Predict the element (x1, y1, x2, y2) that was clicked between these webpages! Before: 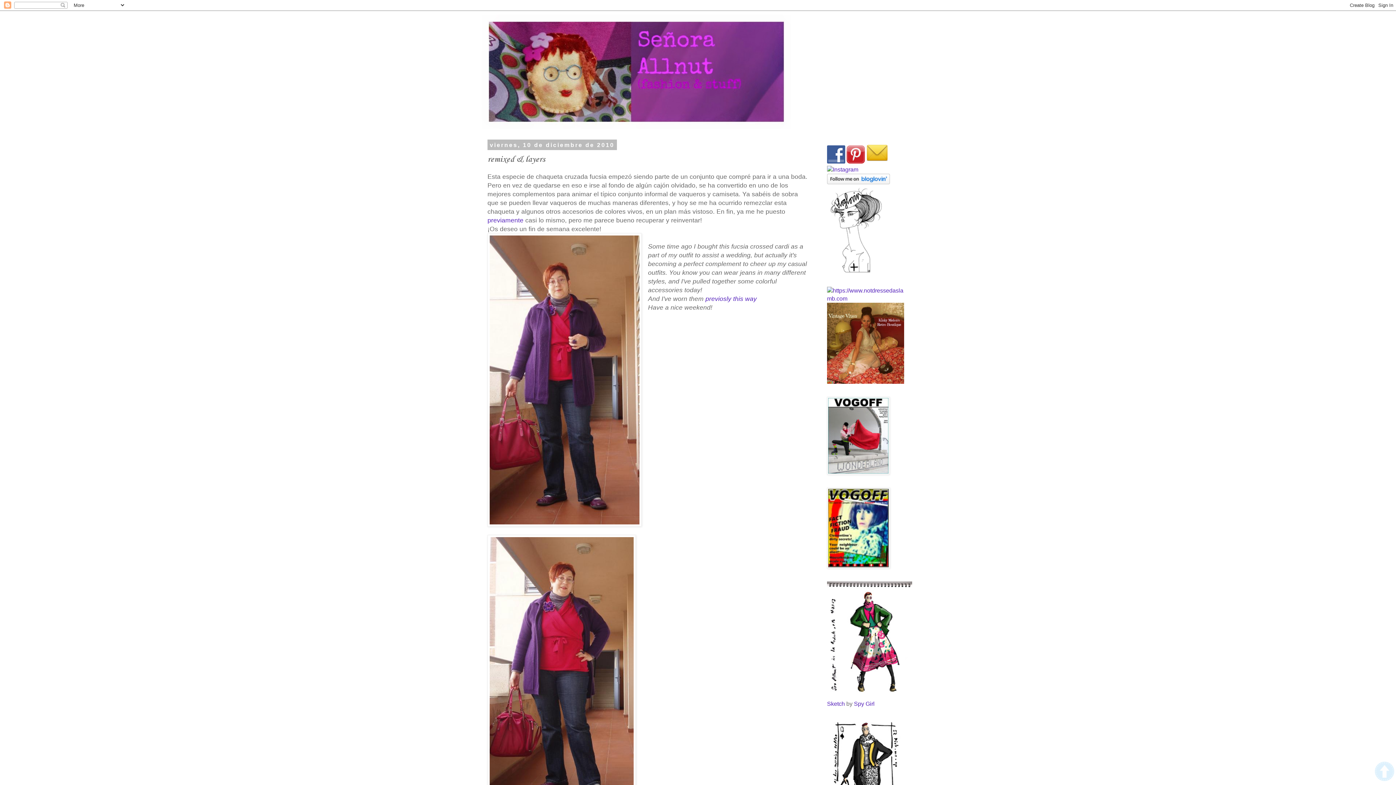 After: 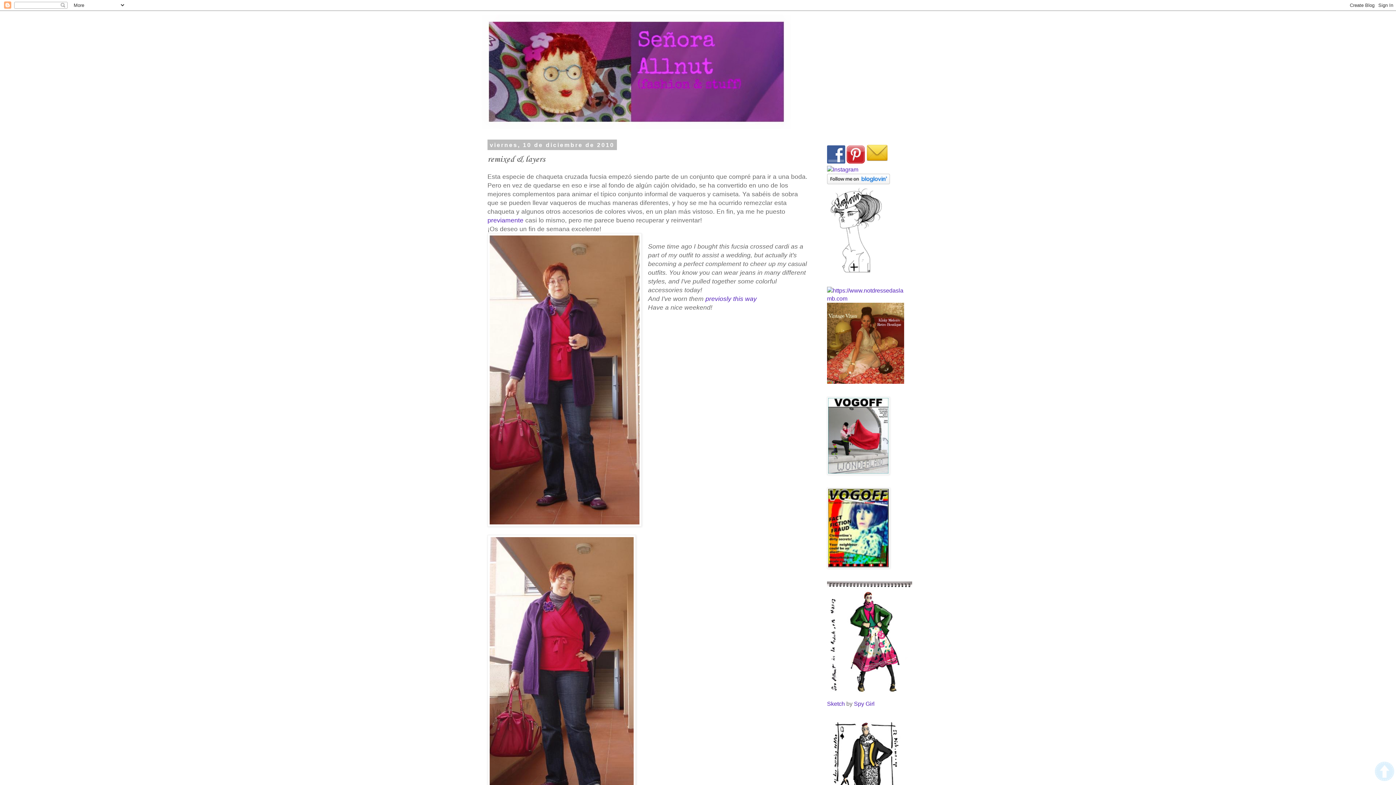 Action: bbox: (827, 378, 904, 385)